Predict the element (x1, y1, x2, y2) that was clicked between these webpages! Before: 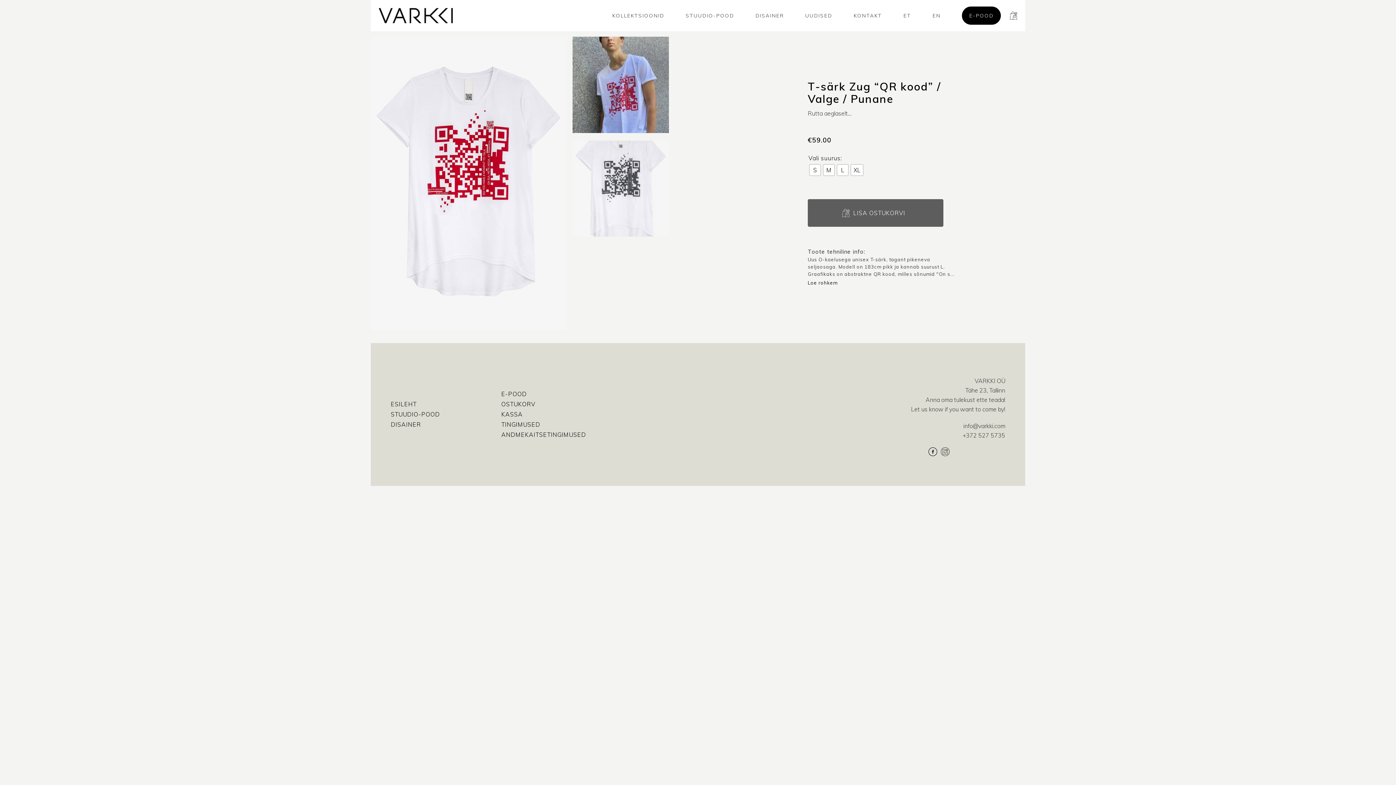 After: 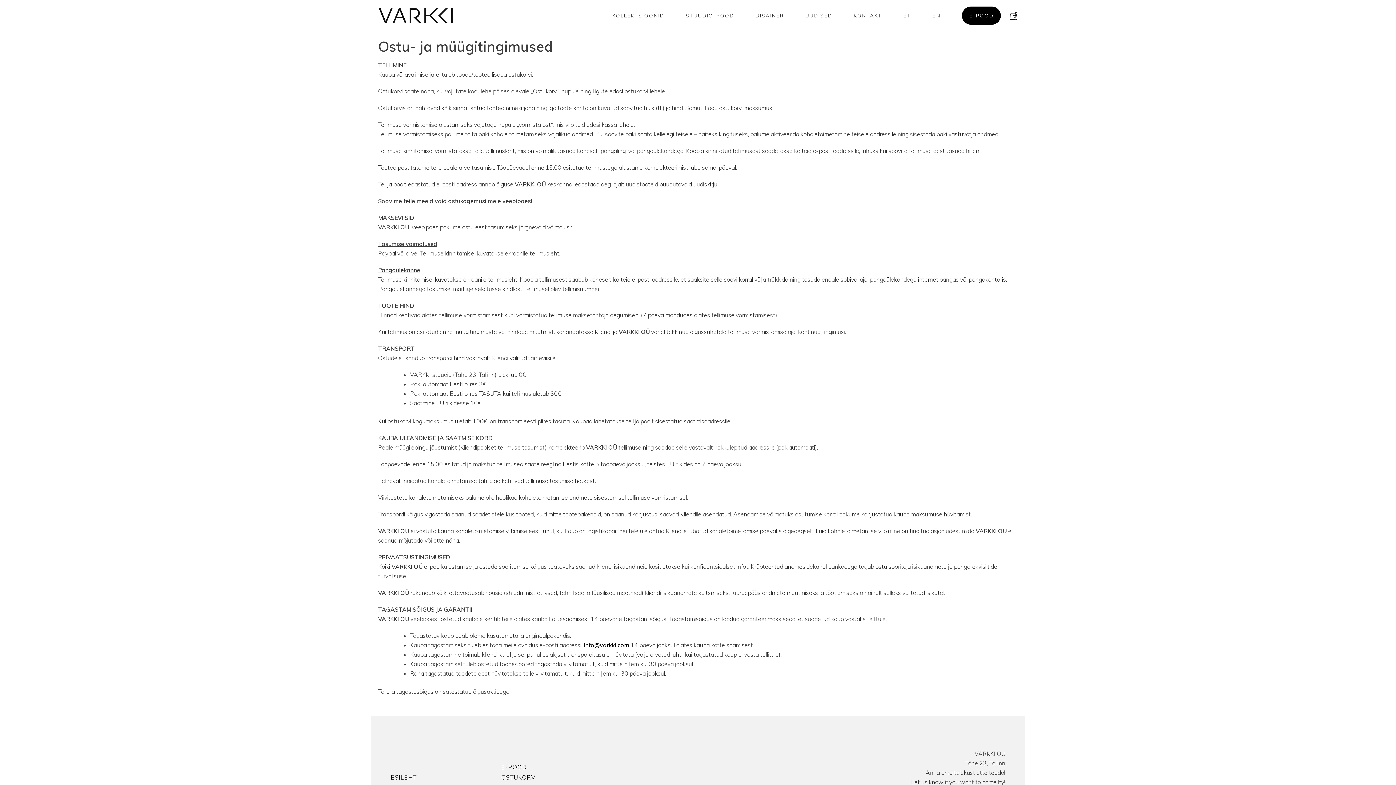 Action: bbox: (501, 421, 540, 428) label: TINGIMUSED